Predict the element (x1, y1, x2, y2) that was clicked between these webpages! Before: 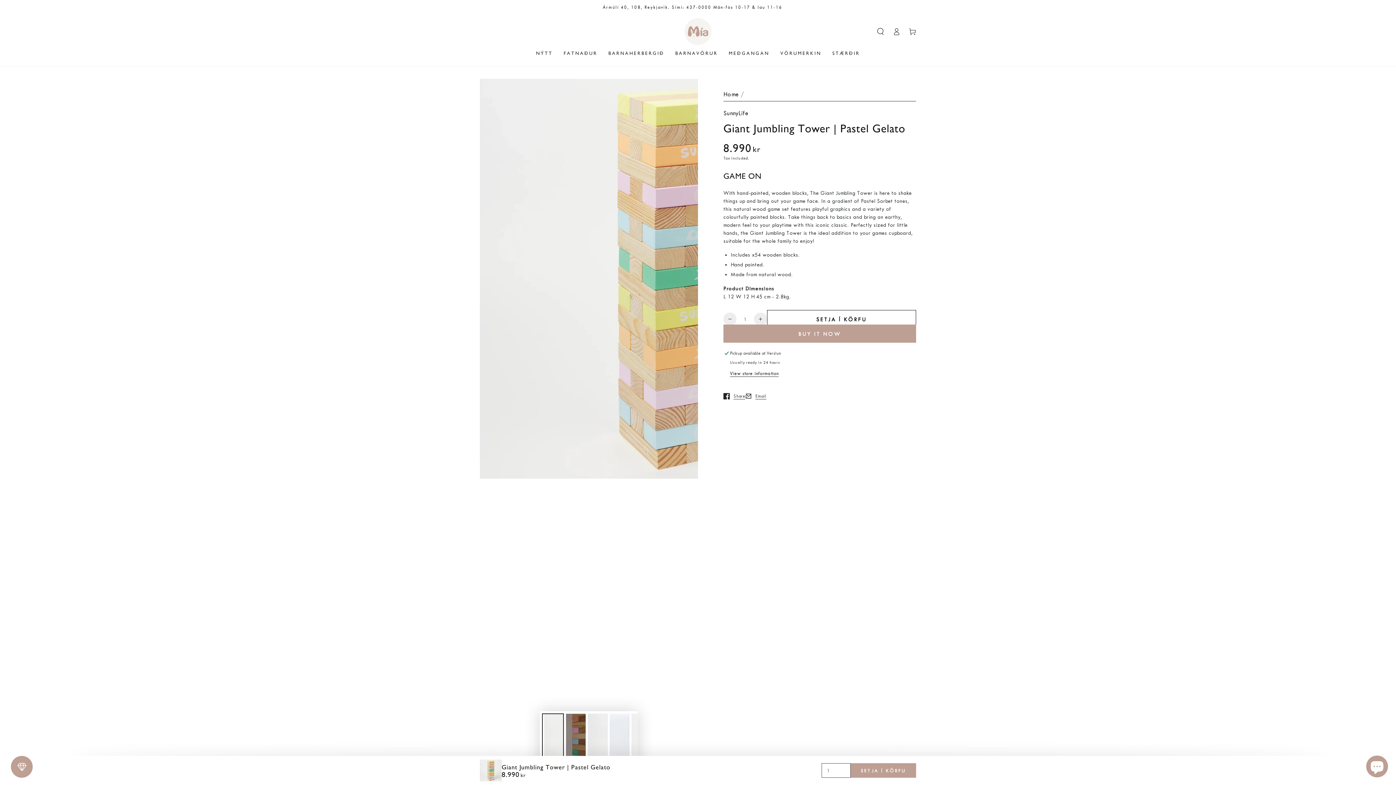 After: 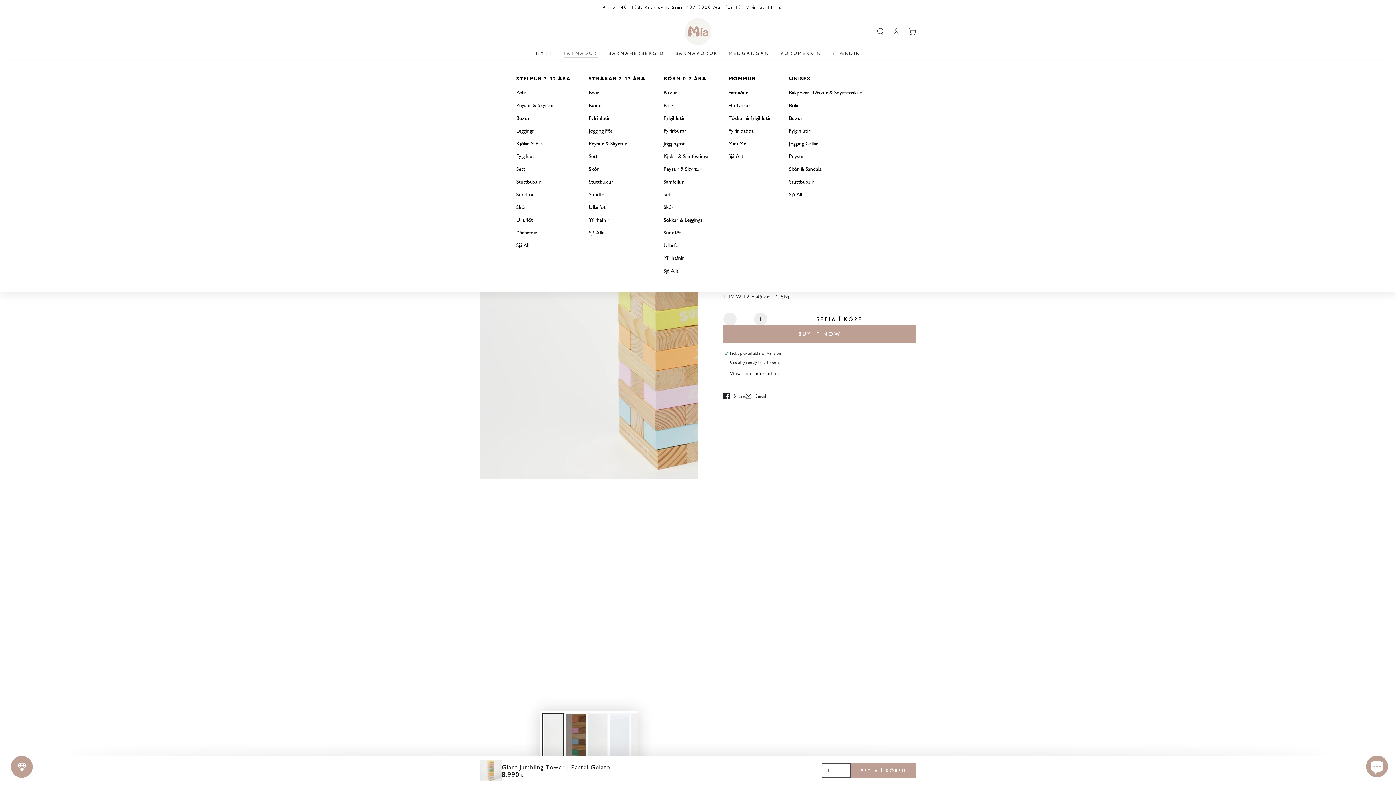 Action: label: FATNAÐUR bbox: (558, 45, 603, 62)